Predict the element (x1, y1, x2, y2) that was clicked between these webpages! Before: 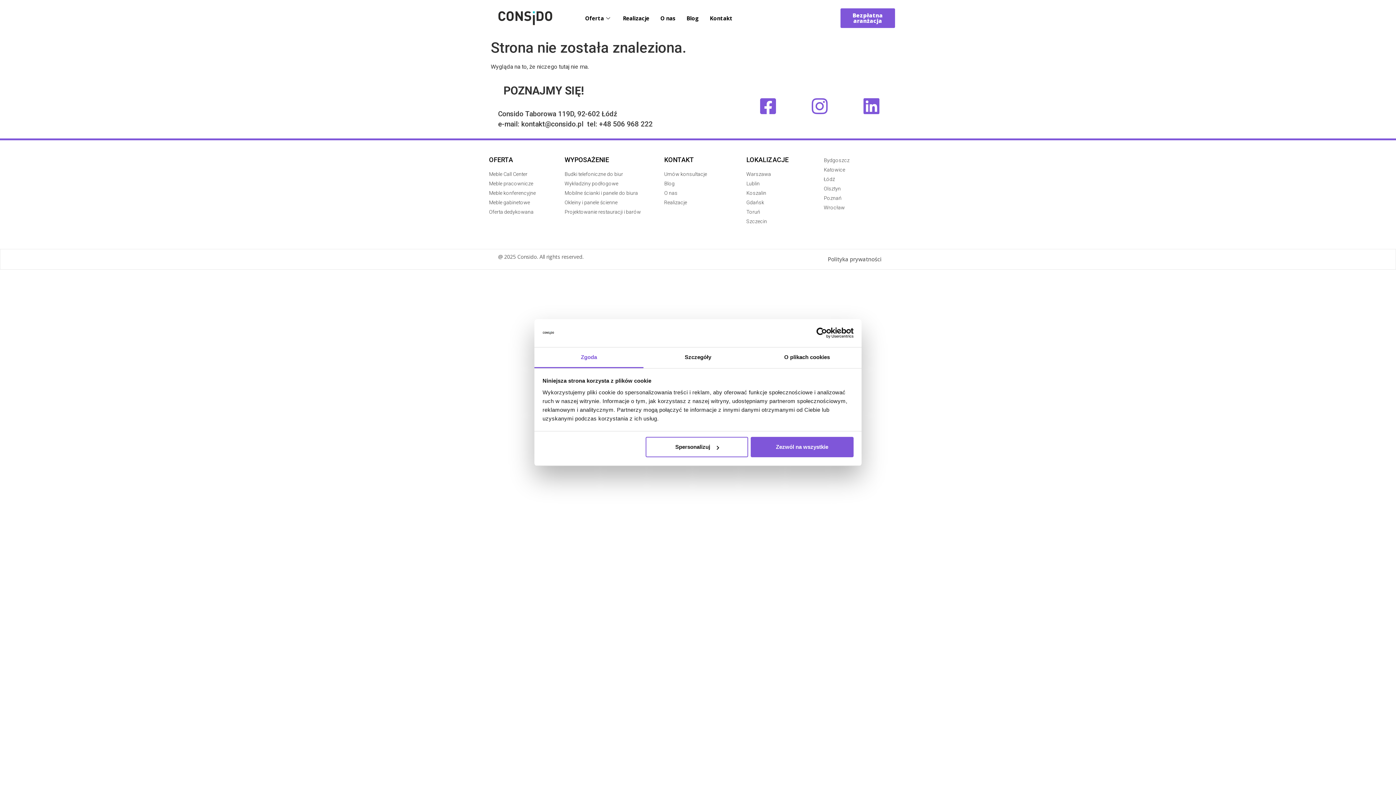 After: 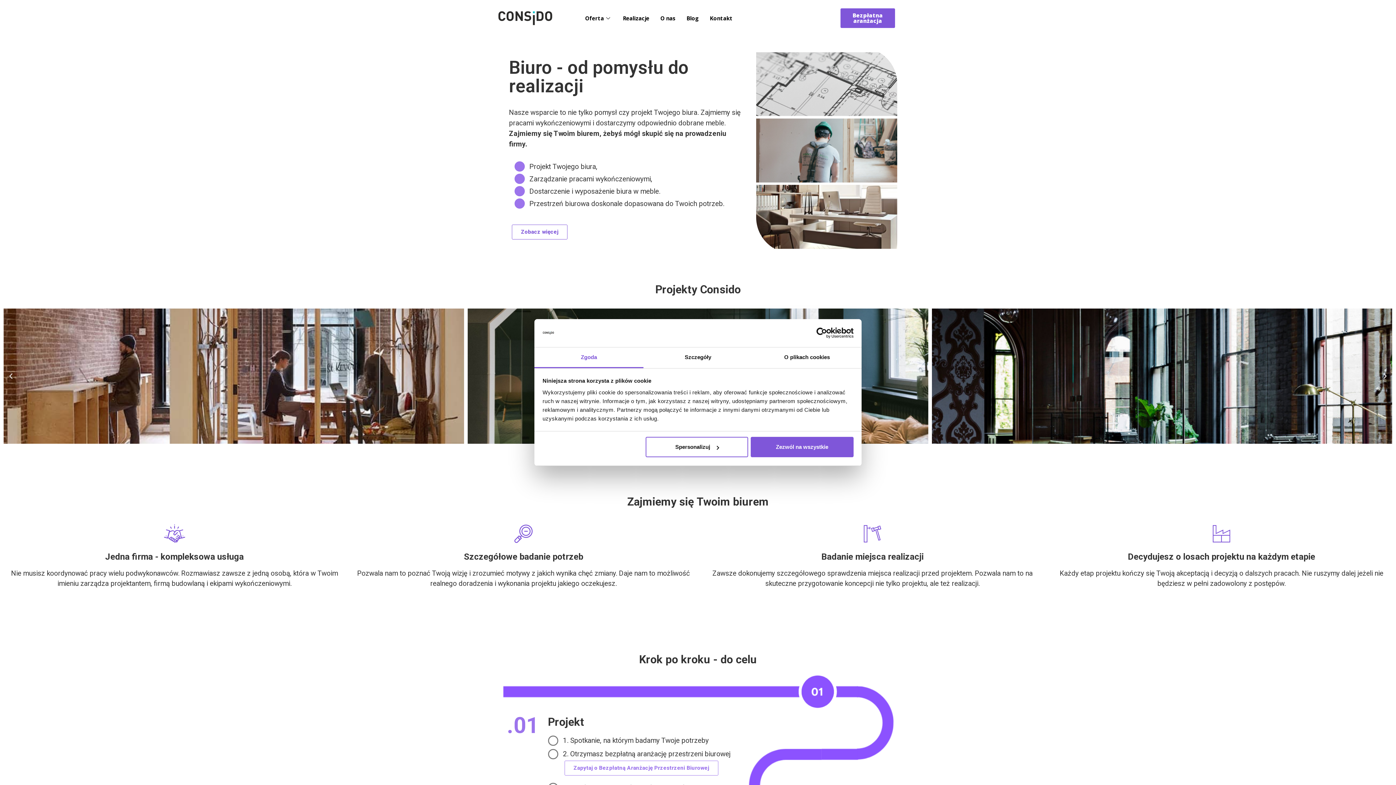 Action: label: Oferta dedykowana bbox: (489, 208, 556, 215)